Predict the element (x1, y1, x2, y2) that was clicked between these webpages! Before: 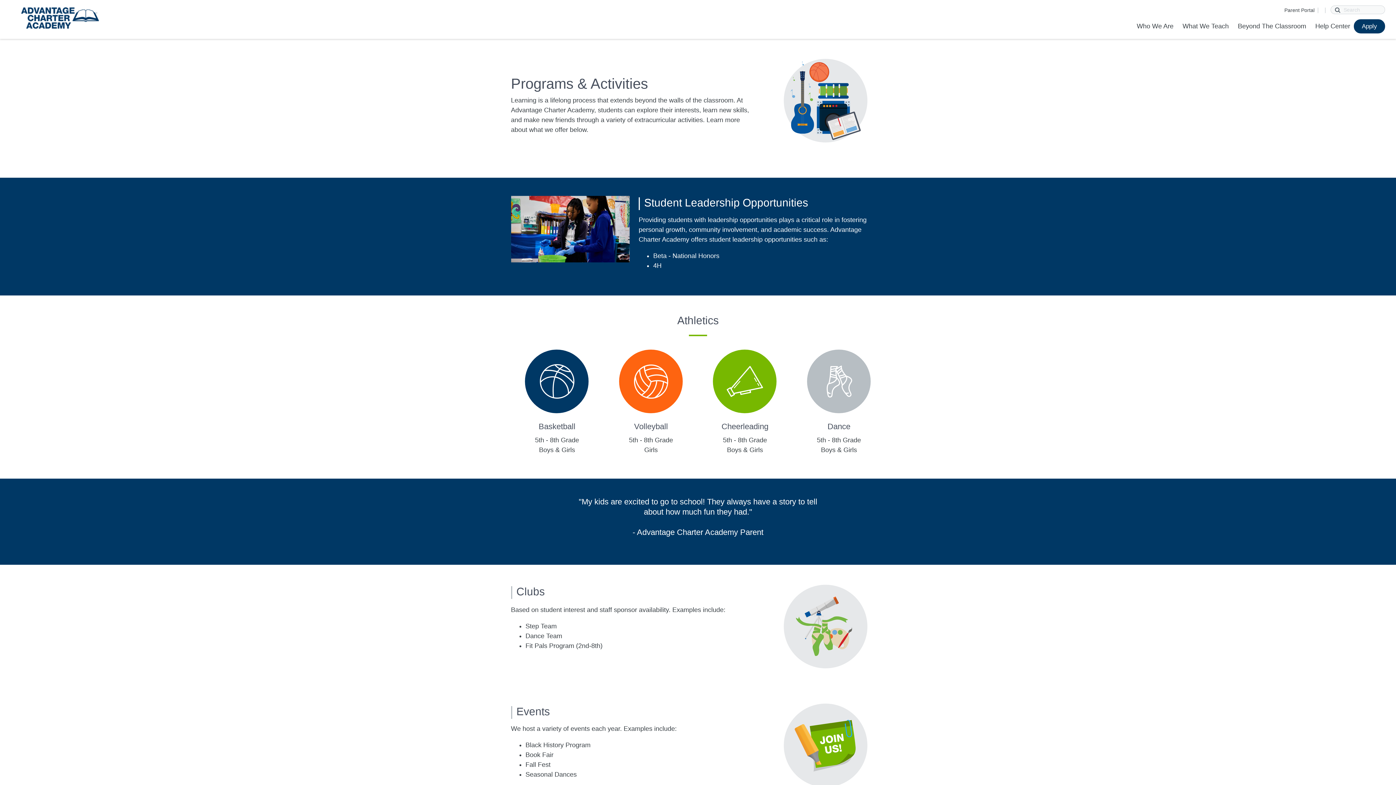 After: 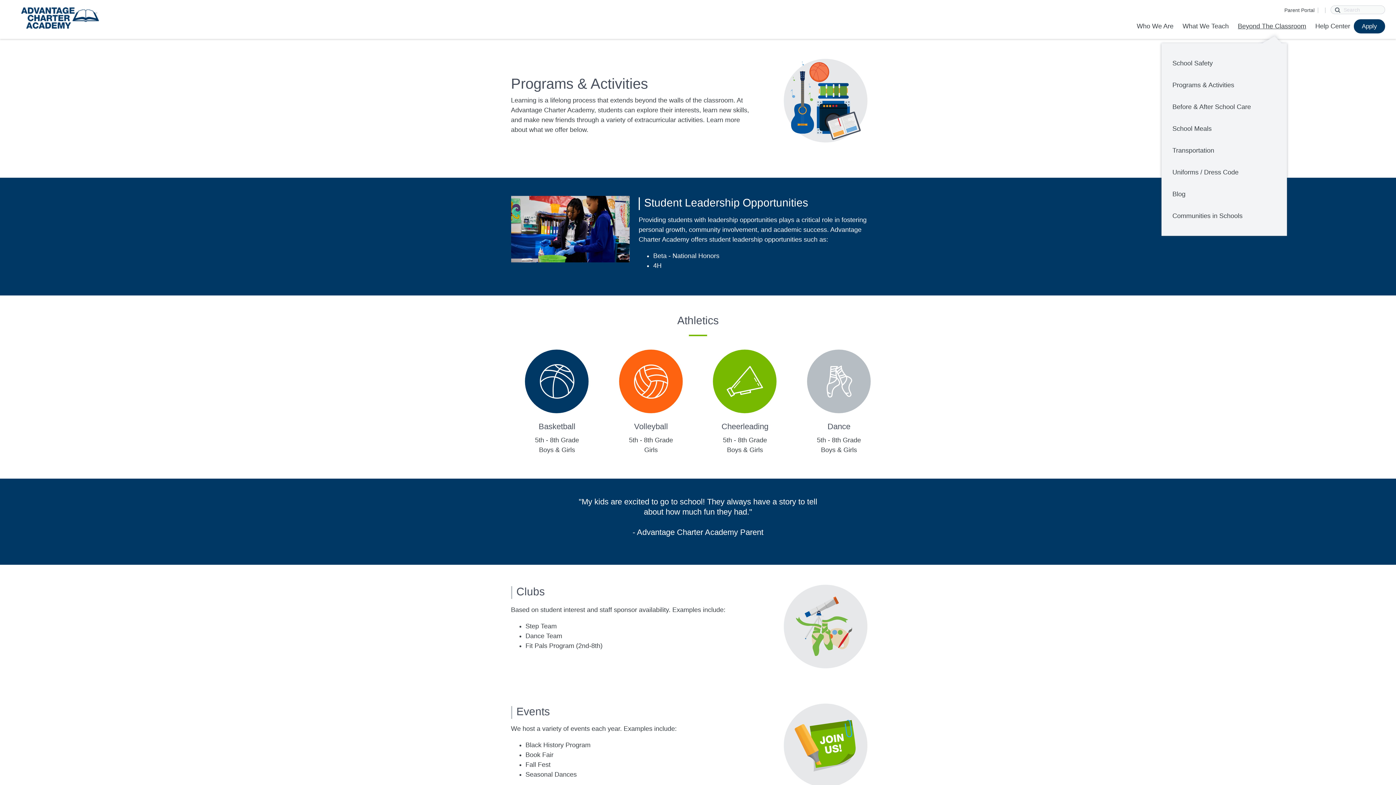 Action: bbox: (1234, 21, 1310, 30) label: Beyond The Classroom